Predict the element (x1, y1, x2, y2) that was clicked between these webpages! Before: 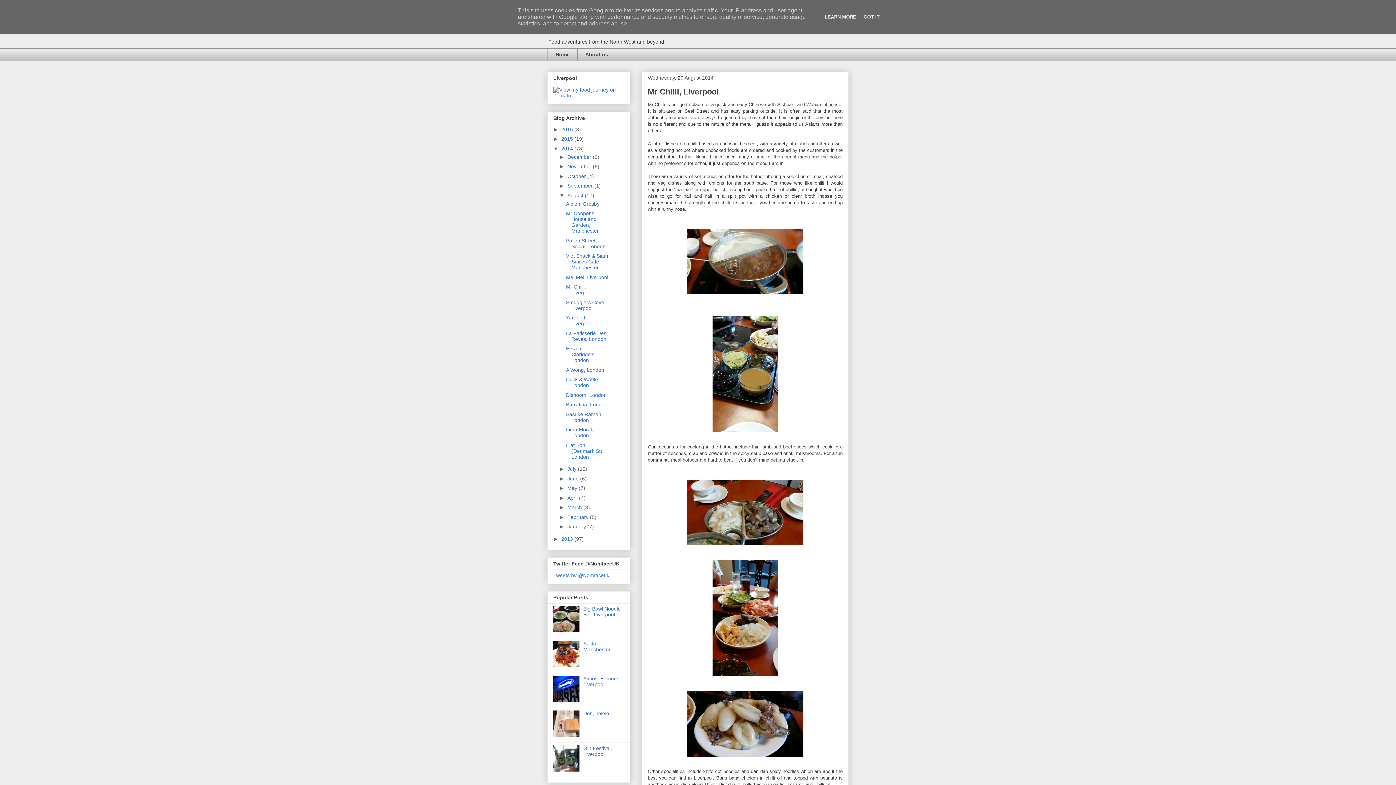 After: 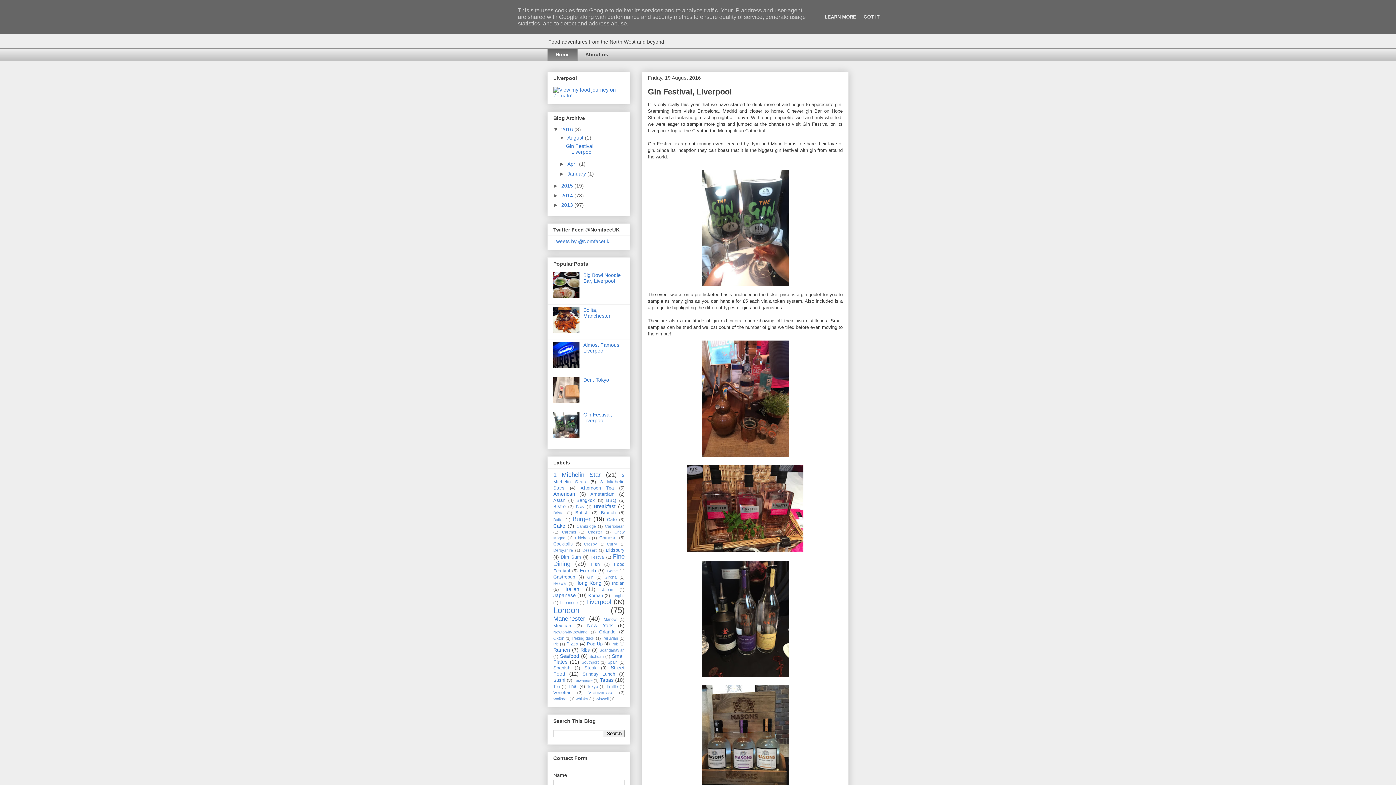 Action: bbox: (547, 48, 577, 61) label: Home